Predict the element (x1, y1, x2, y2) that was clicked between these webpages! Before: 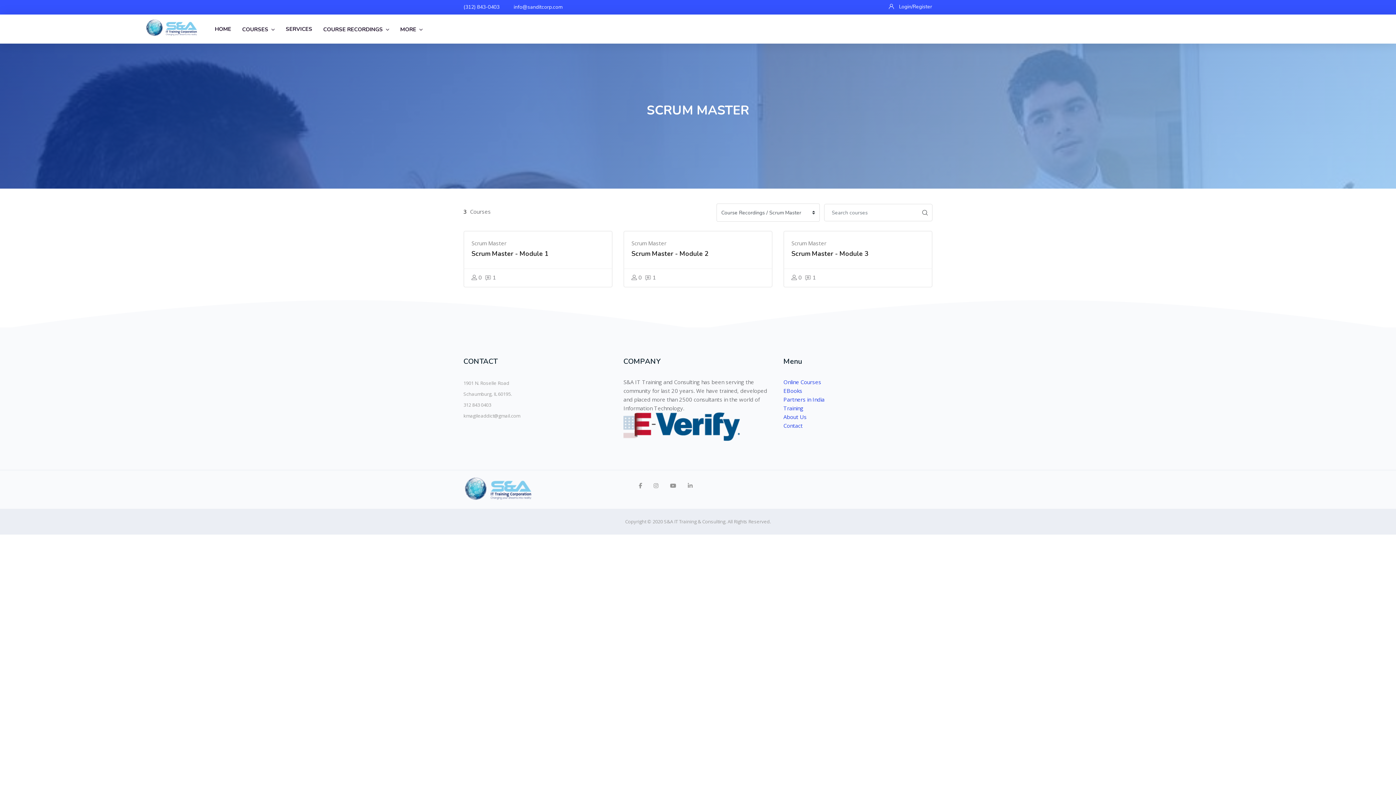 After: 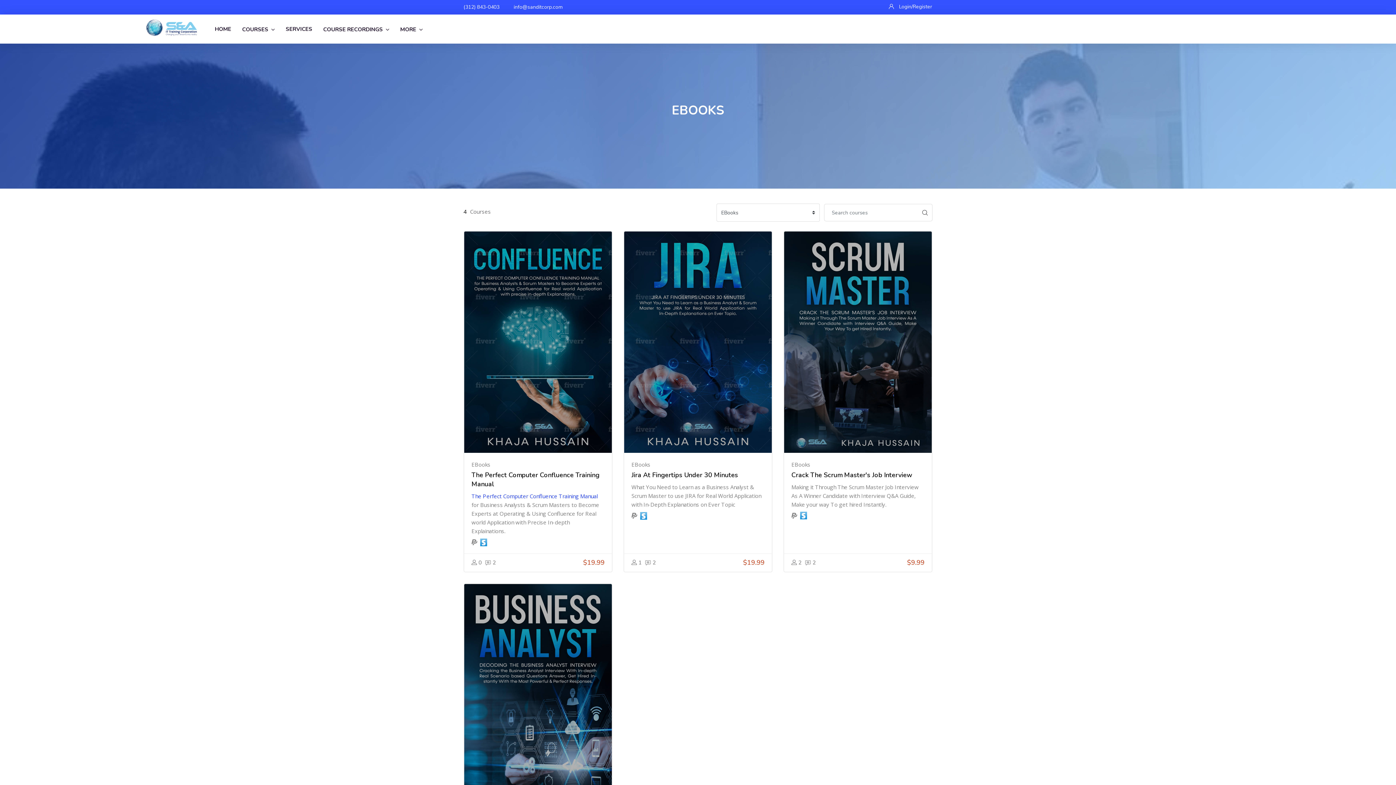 Action: label: EBooks bbox: (783, 387, 802, 394)